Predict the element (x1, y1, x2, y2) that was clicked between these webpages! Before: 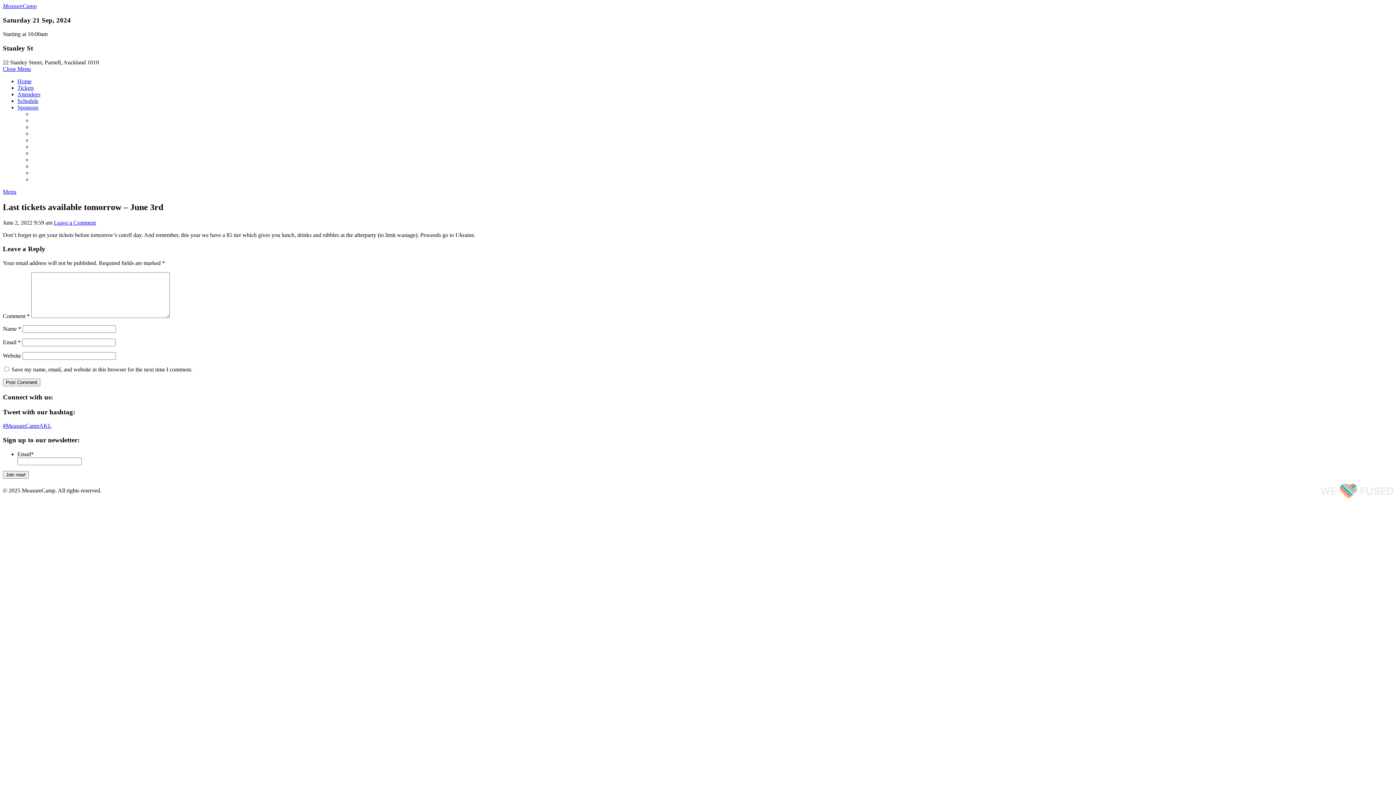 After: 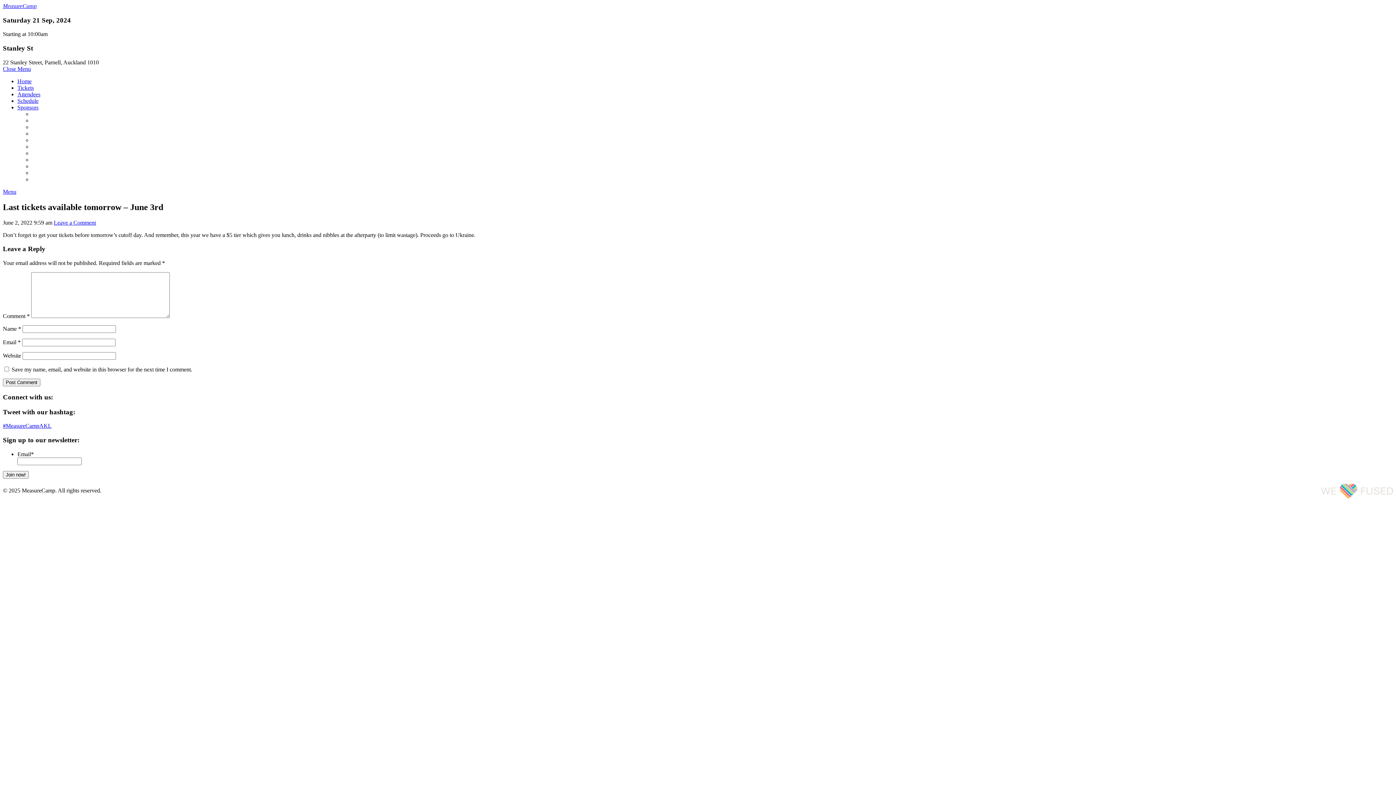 Action: bbox: (53, 219, 96, 225) label: Leave a Comment